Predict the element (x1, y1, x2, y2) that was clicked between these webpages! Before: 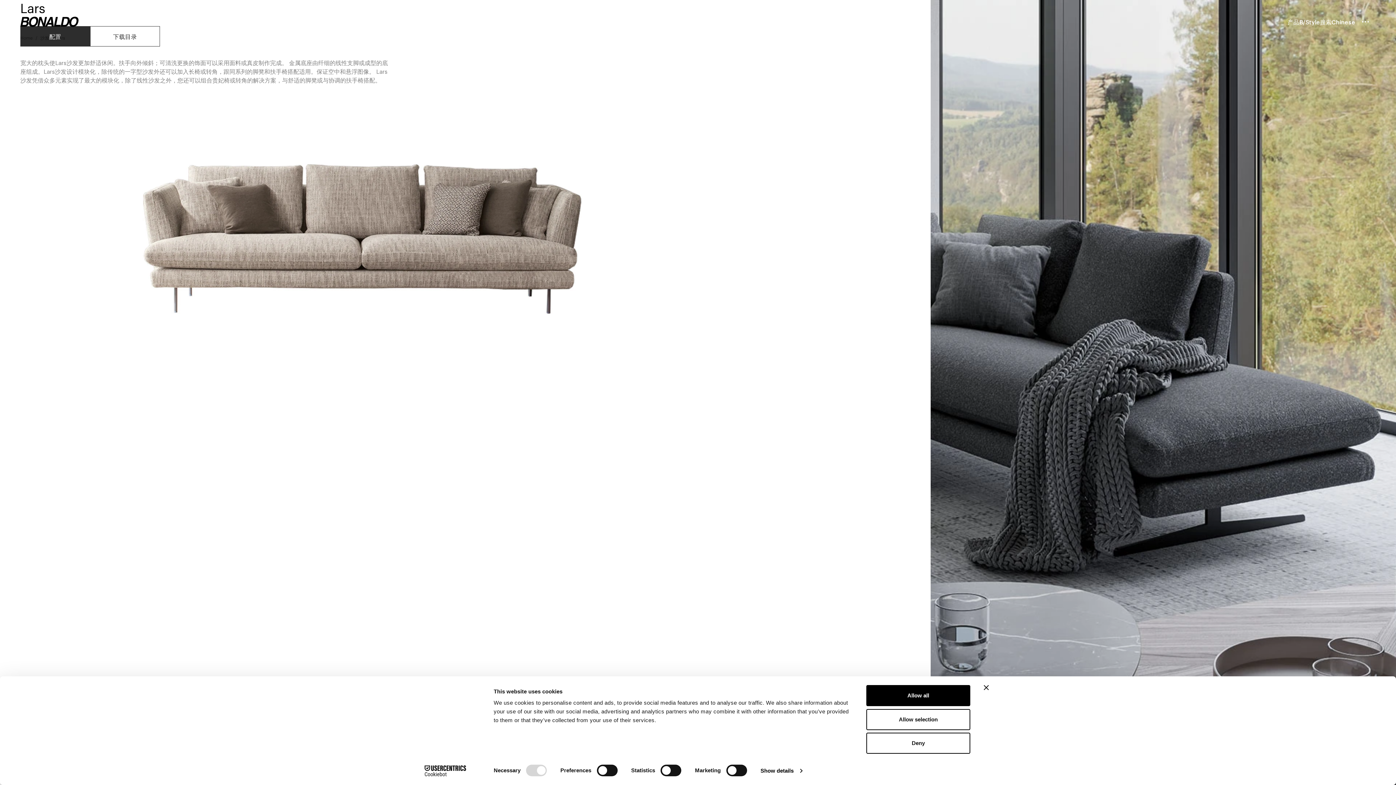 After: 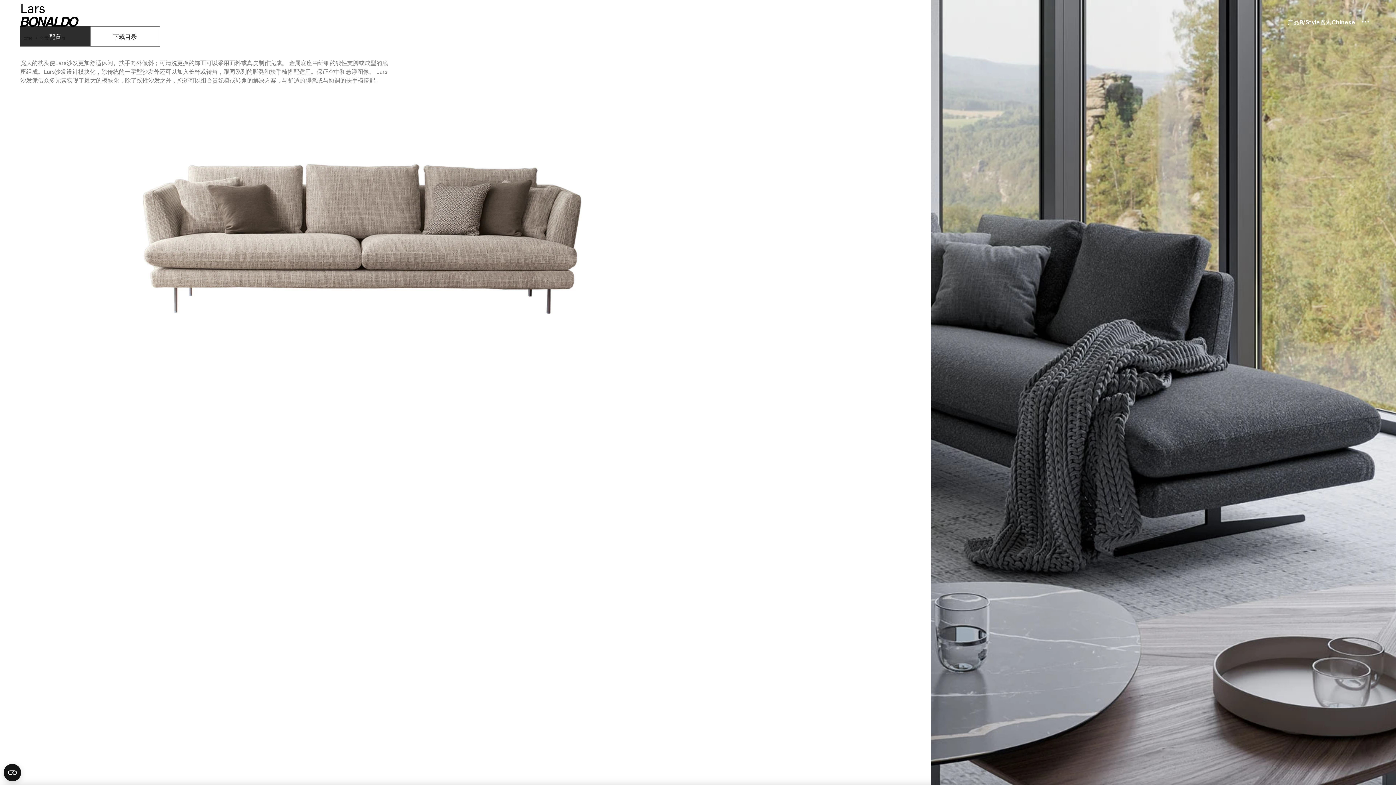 Action: bbox: (984, 685, 989, 690) label: Close banner